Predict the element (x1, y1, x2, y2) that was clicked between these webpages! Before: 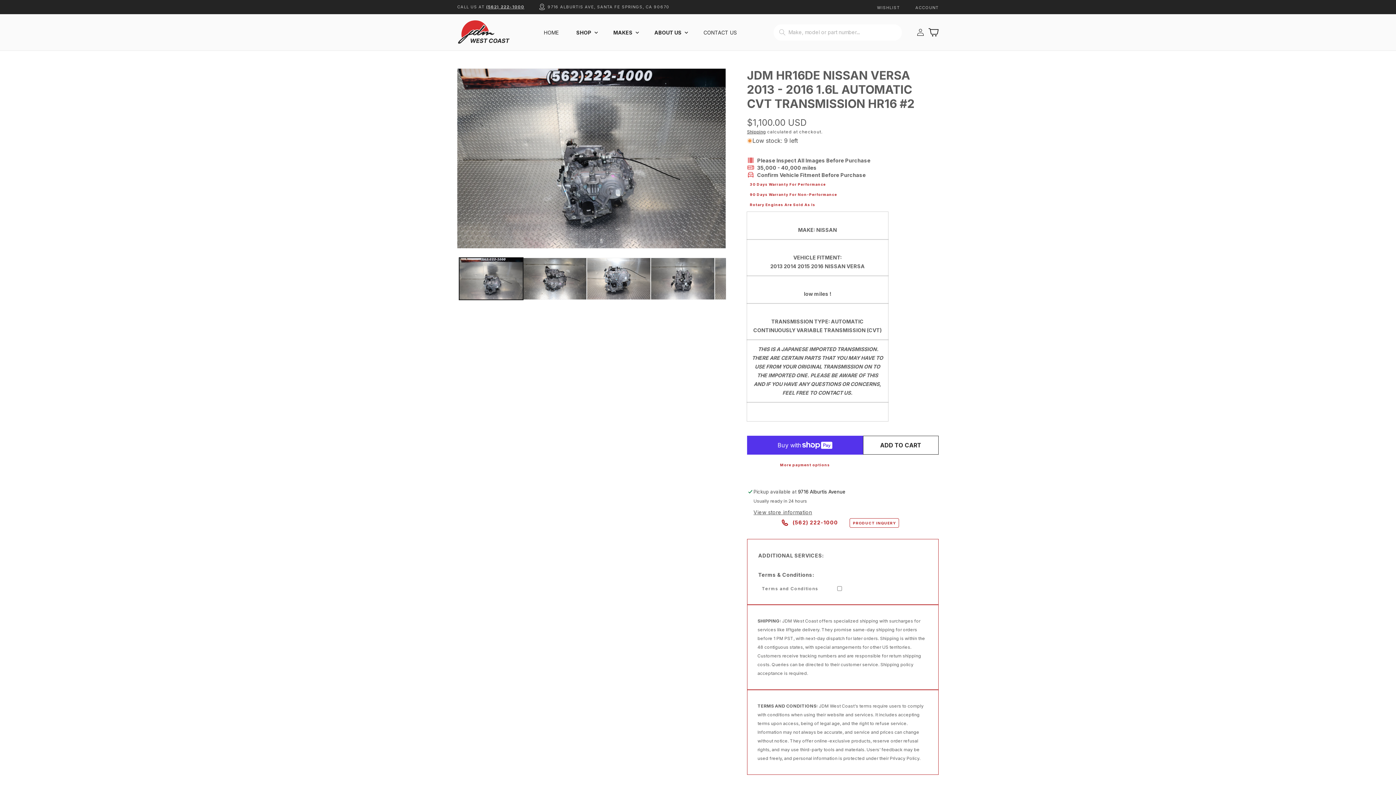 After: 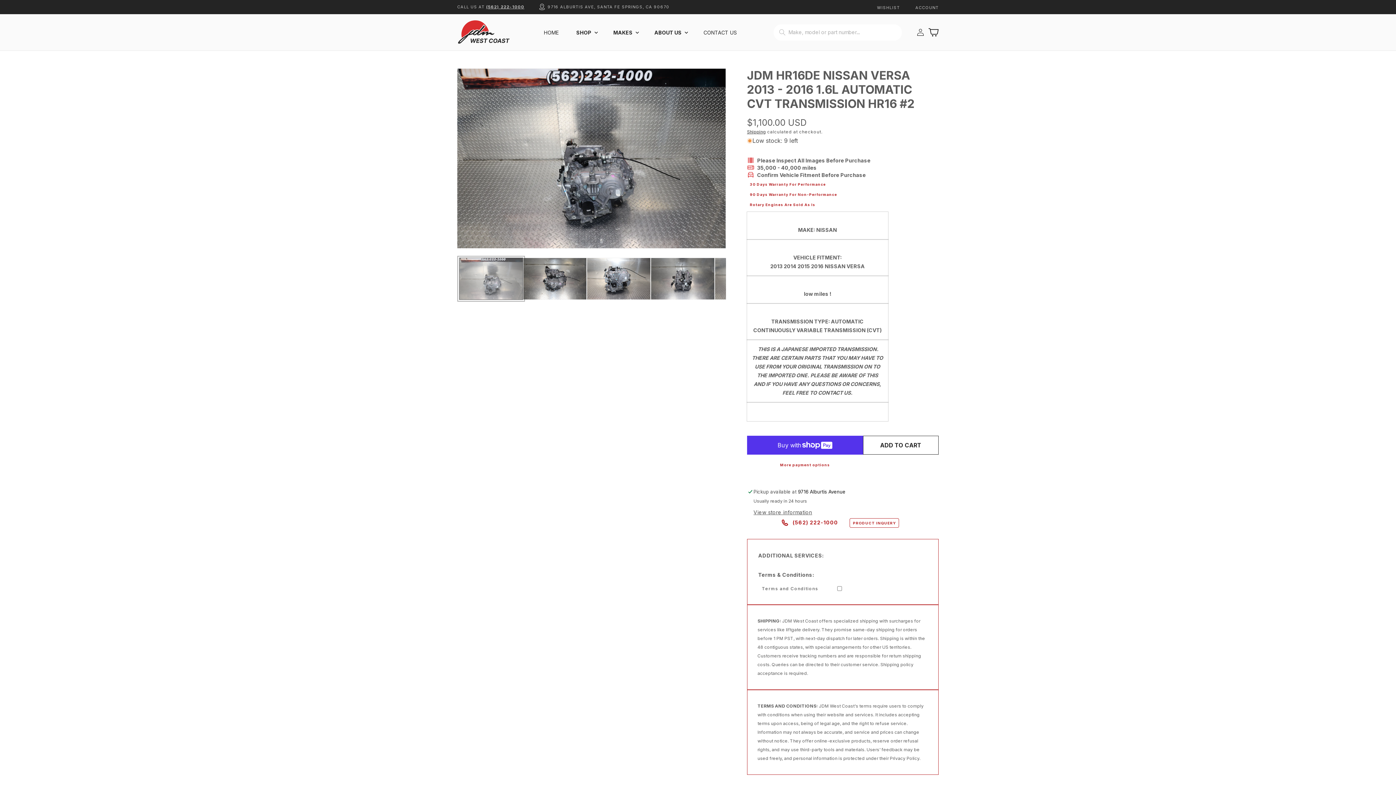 Action: label: Load image 1 in gallery view bbox: (459, 257, 523, 299)